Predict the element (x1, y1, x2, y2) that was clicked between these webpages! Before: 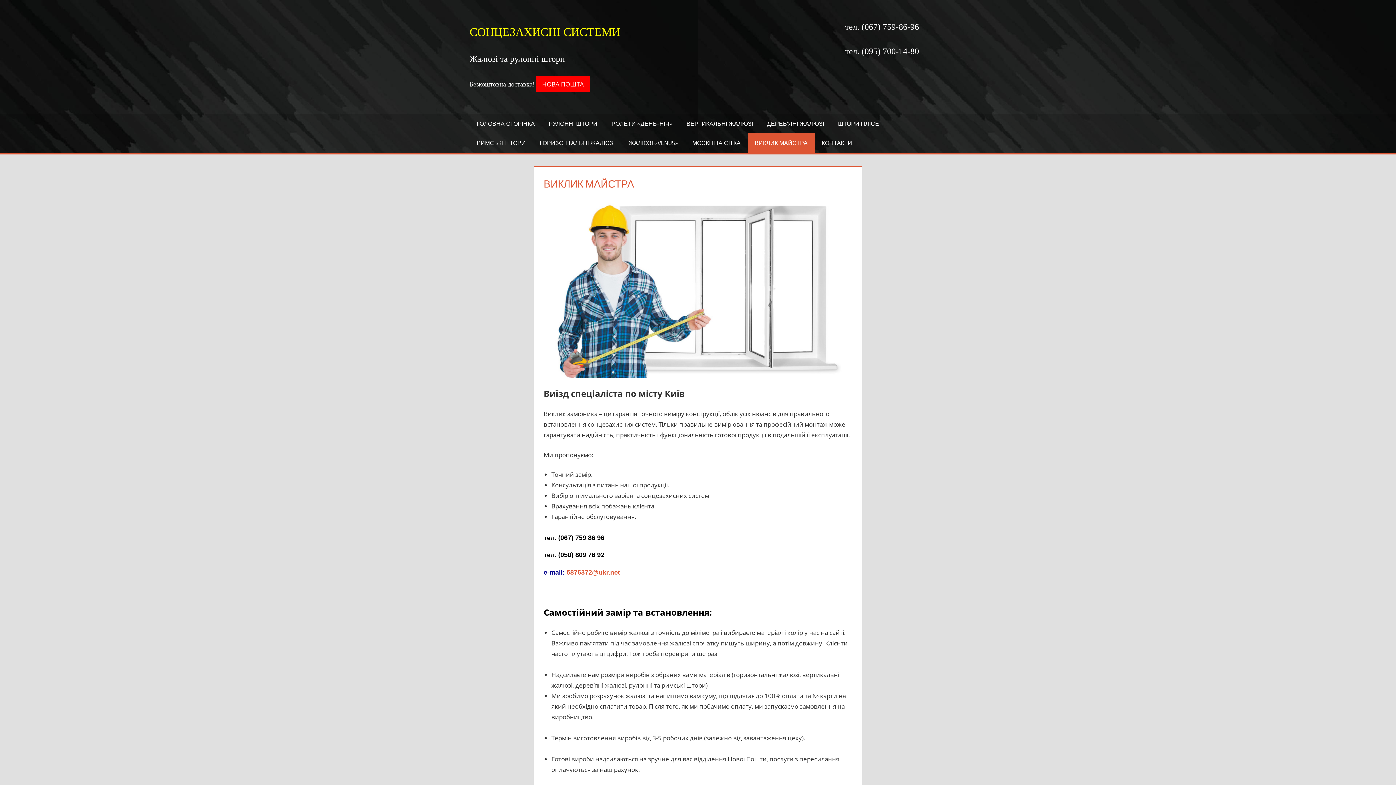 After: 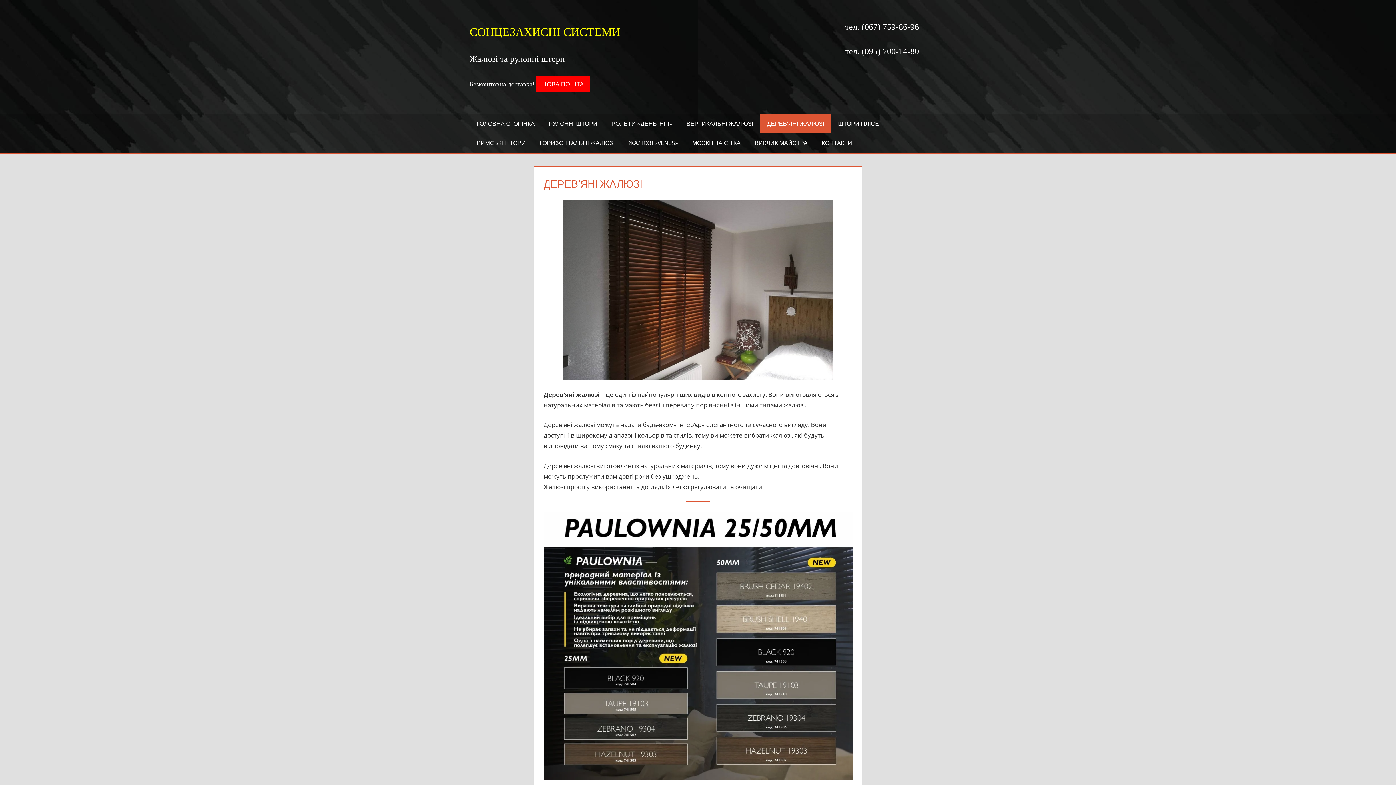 Action: bbox: (760, 113, 831, 133) label: ДЕРЕВ’ЯНІ ЖАЛЮЗІ